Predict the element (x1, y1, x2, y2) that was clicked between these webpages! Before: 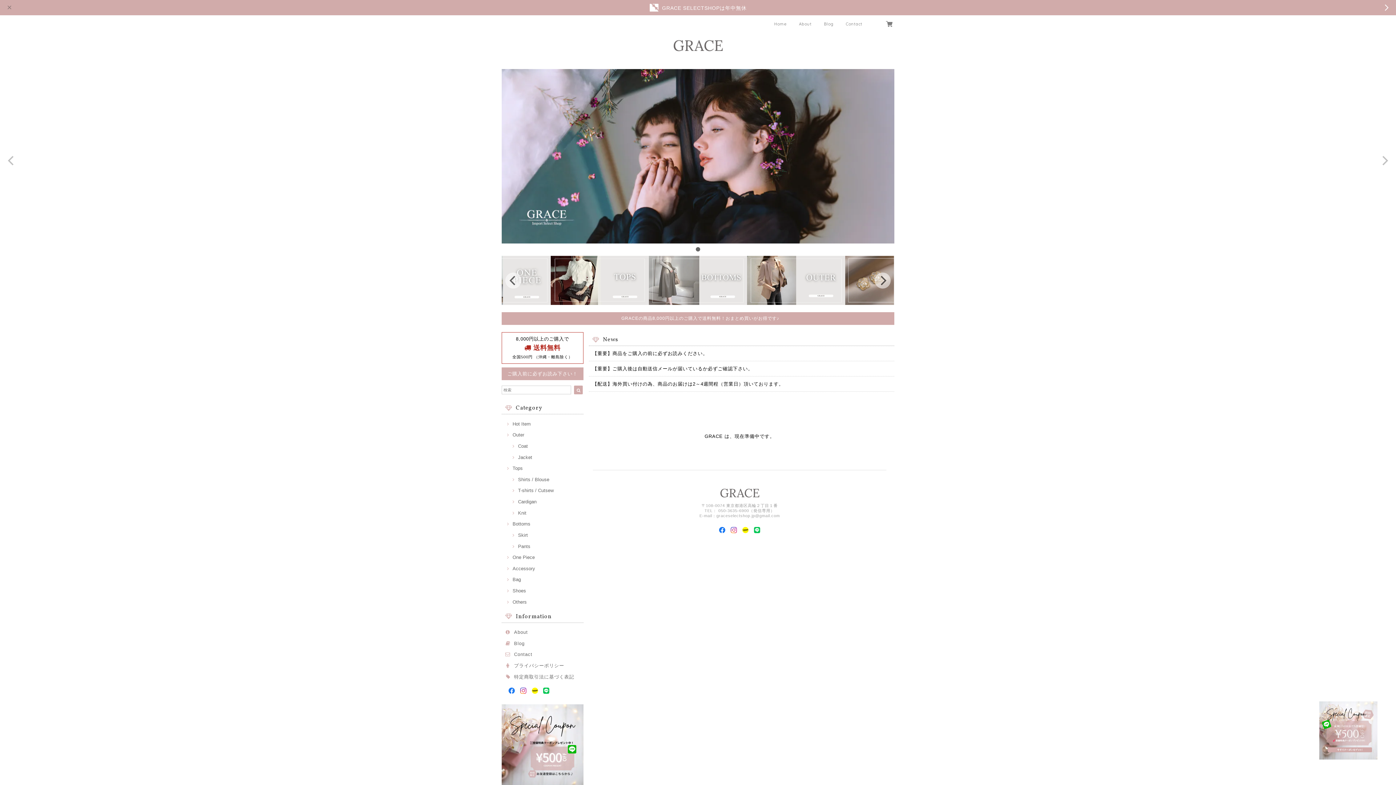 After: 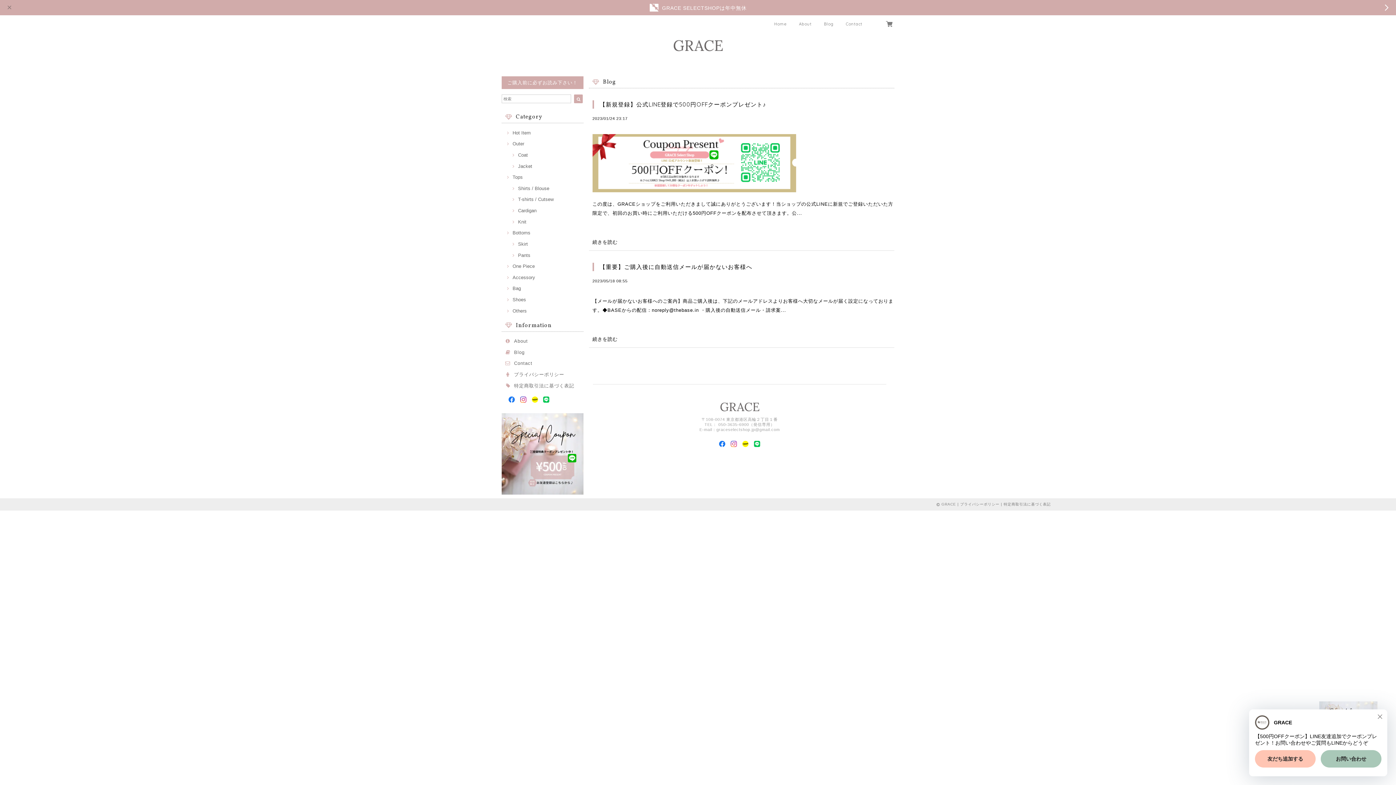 Action: label: Blog bbox: (818, 19, 839, 28)